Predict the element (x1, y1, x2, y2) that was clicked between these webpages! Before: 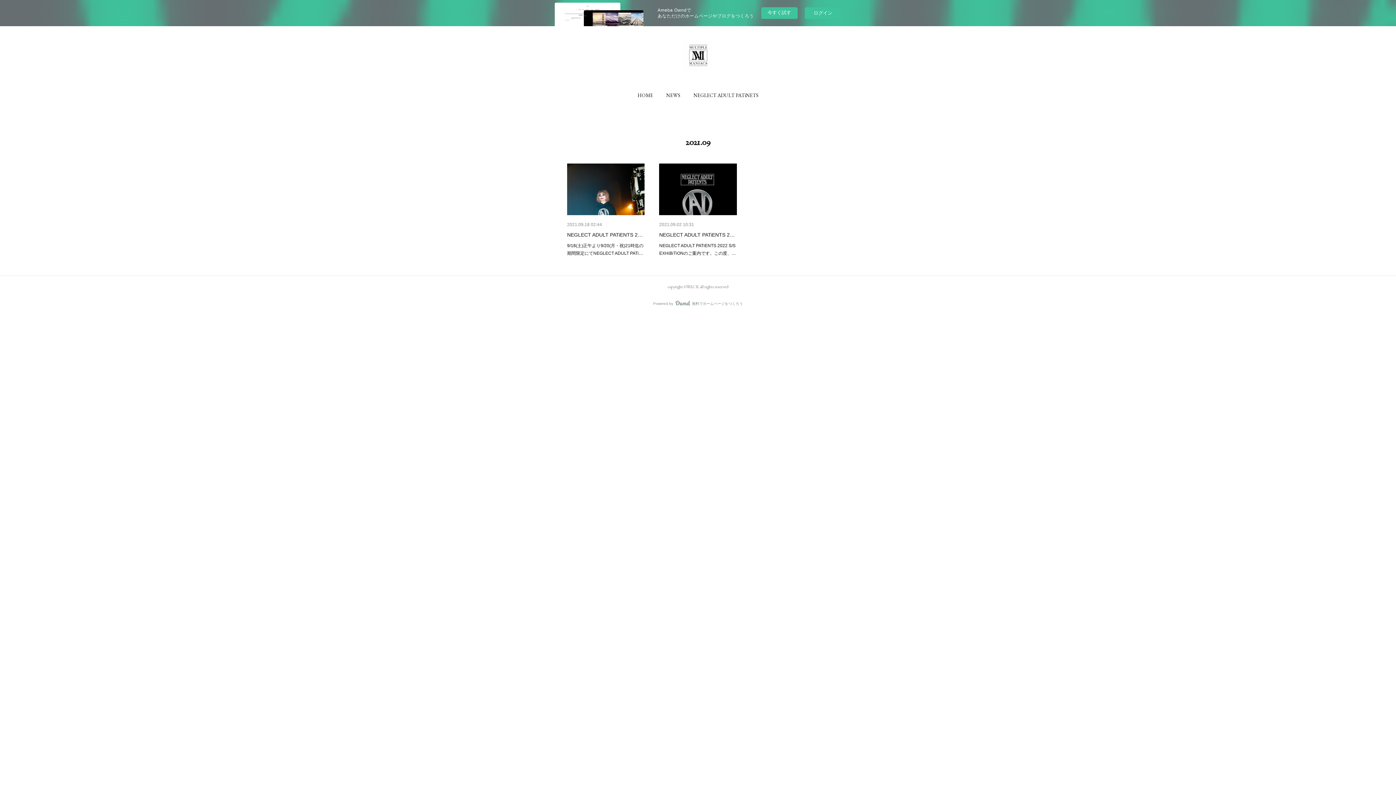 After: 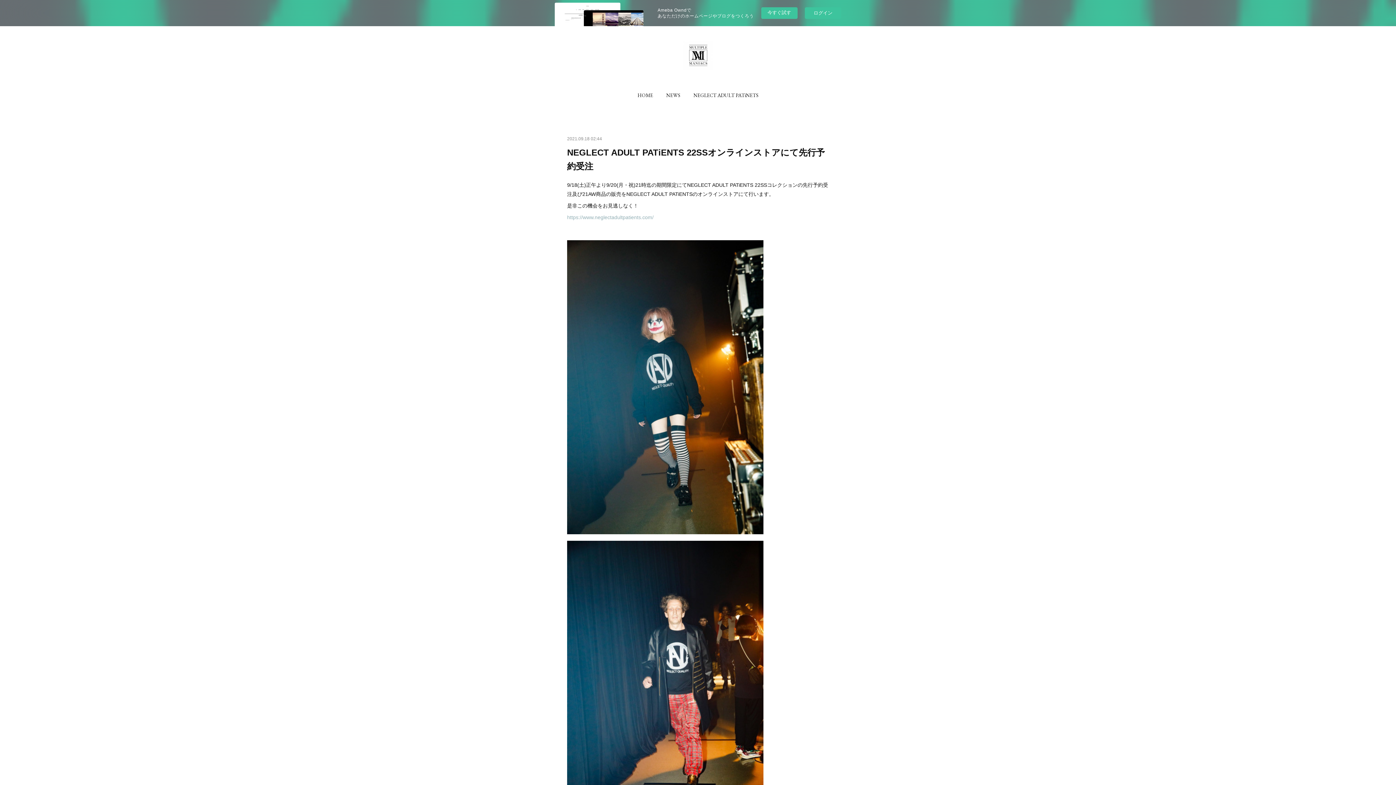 Action: bbox: (567, 232, 642, 237) label: NEGLECT ADULT PATiENTS 2…